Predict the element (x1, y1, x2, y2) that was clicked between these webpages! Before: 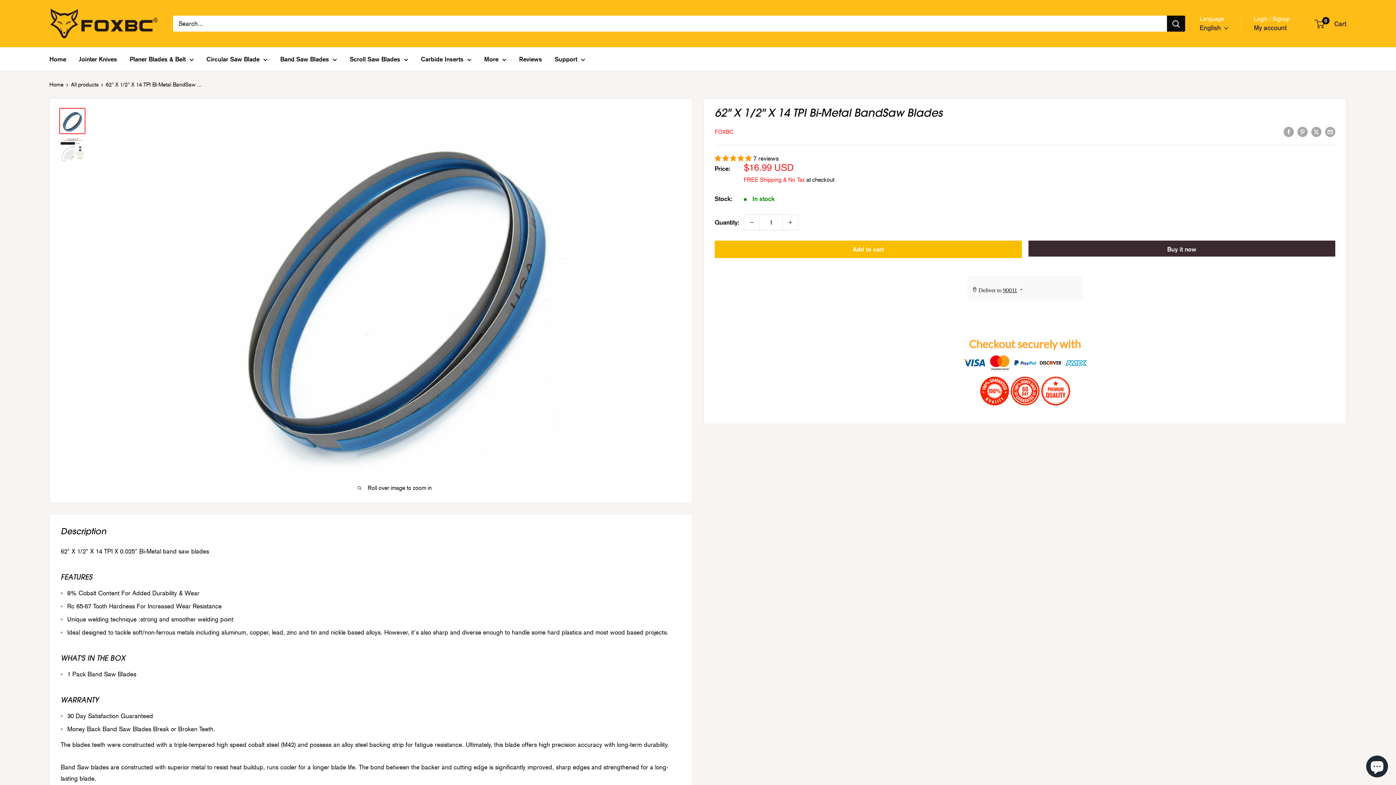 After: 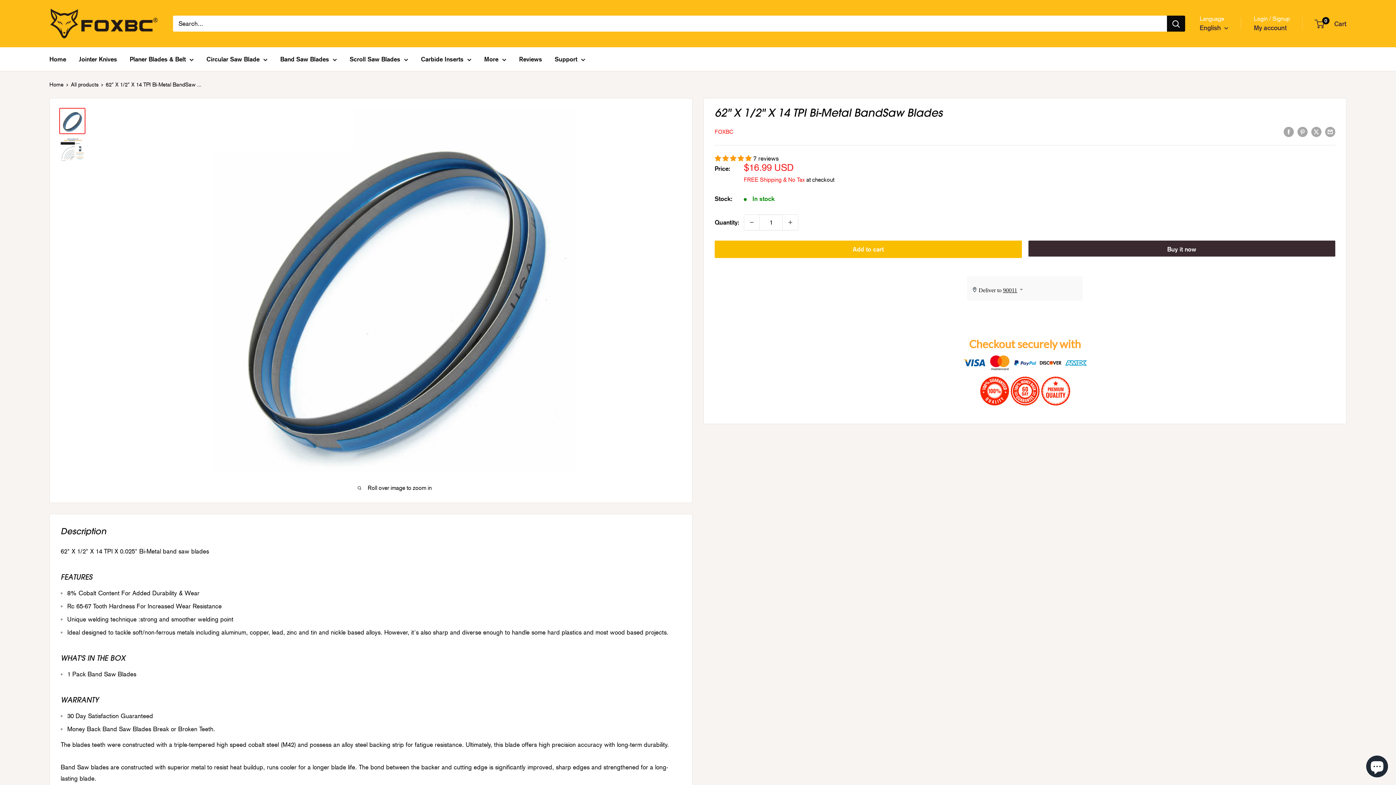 Action: bbox: (714, 154, 753, 162) label: 5.00 stars